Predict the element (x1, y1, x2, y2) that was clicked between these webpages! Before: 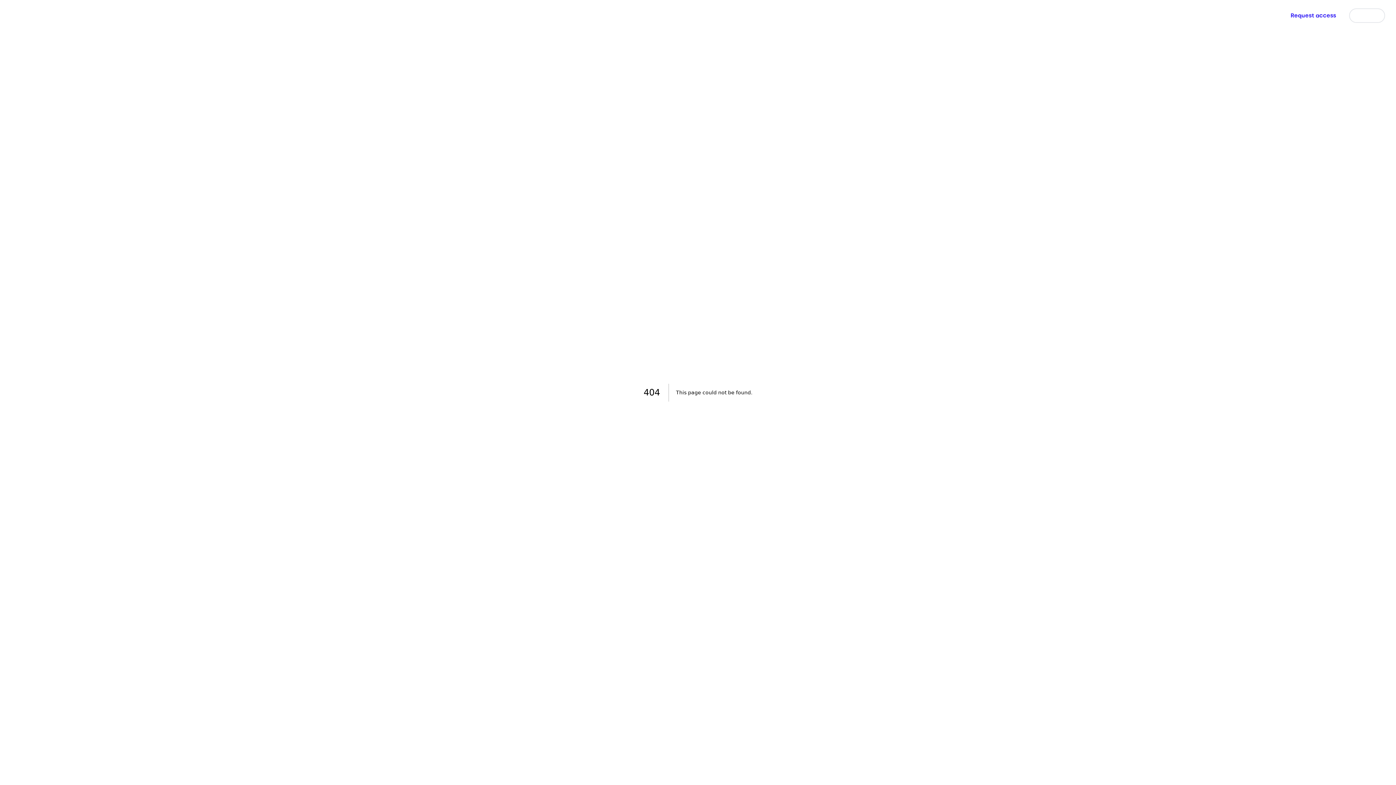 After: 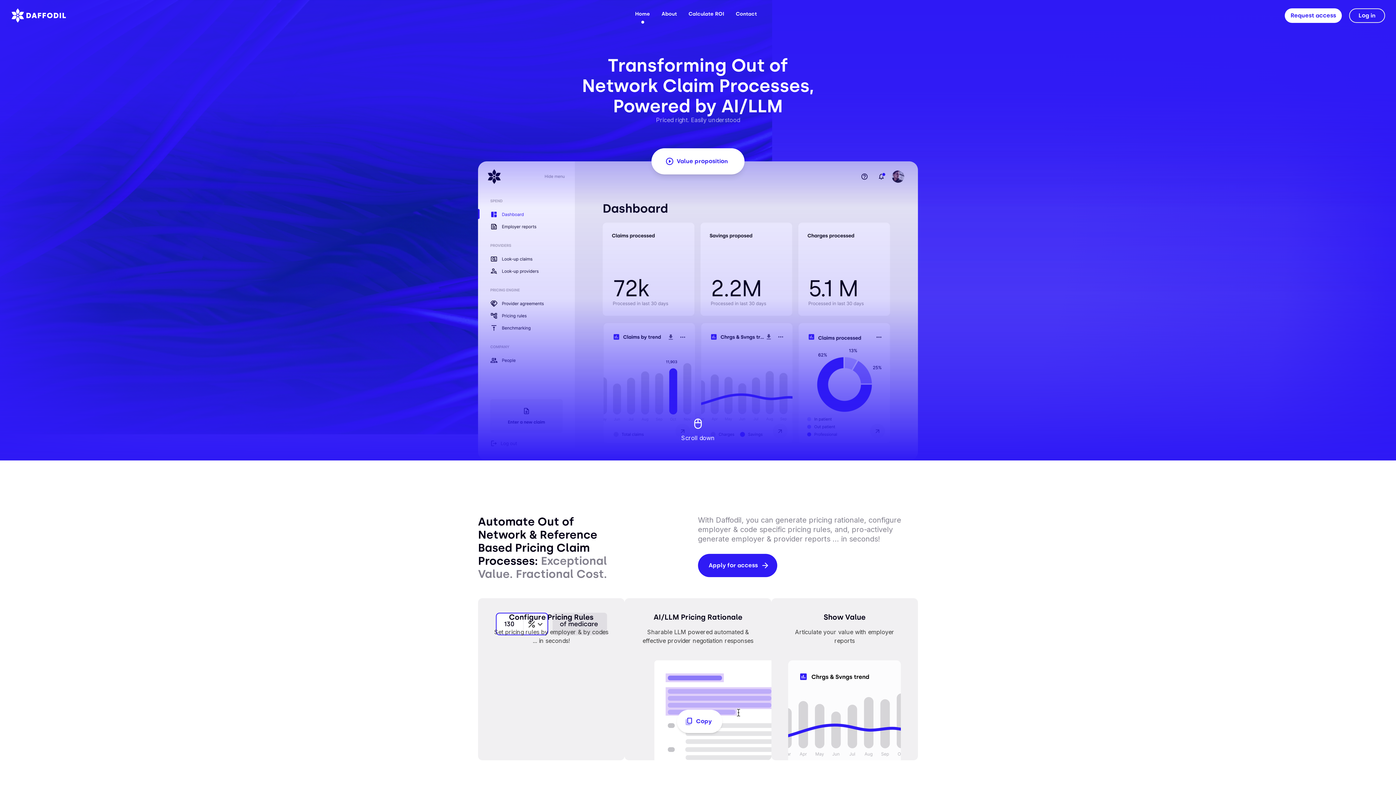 Action: bbox: (635, 10, 650, 17) label: Home